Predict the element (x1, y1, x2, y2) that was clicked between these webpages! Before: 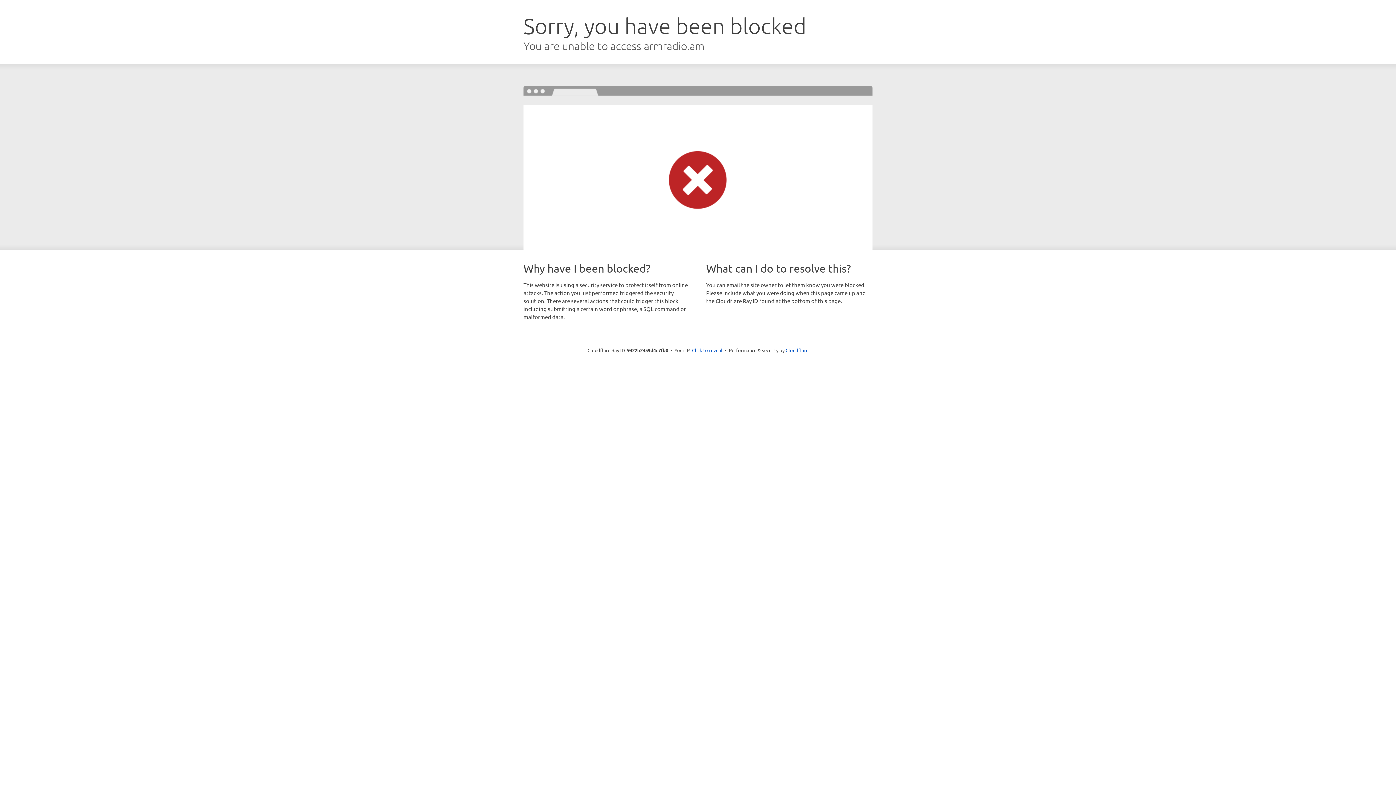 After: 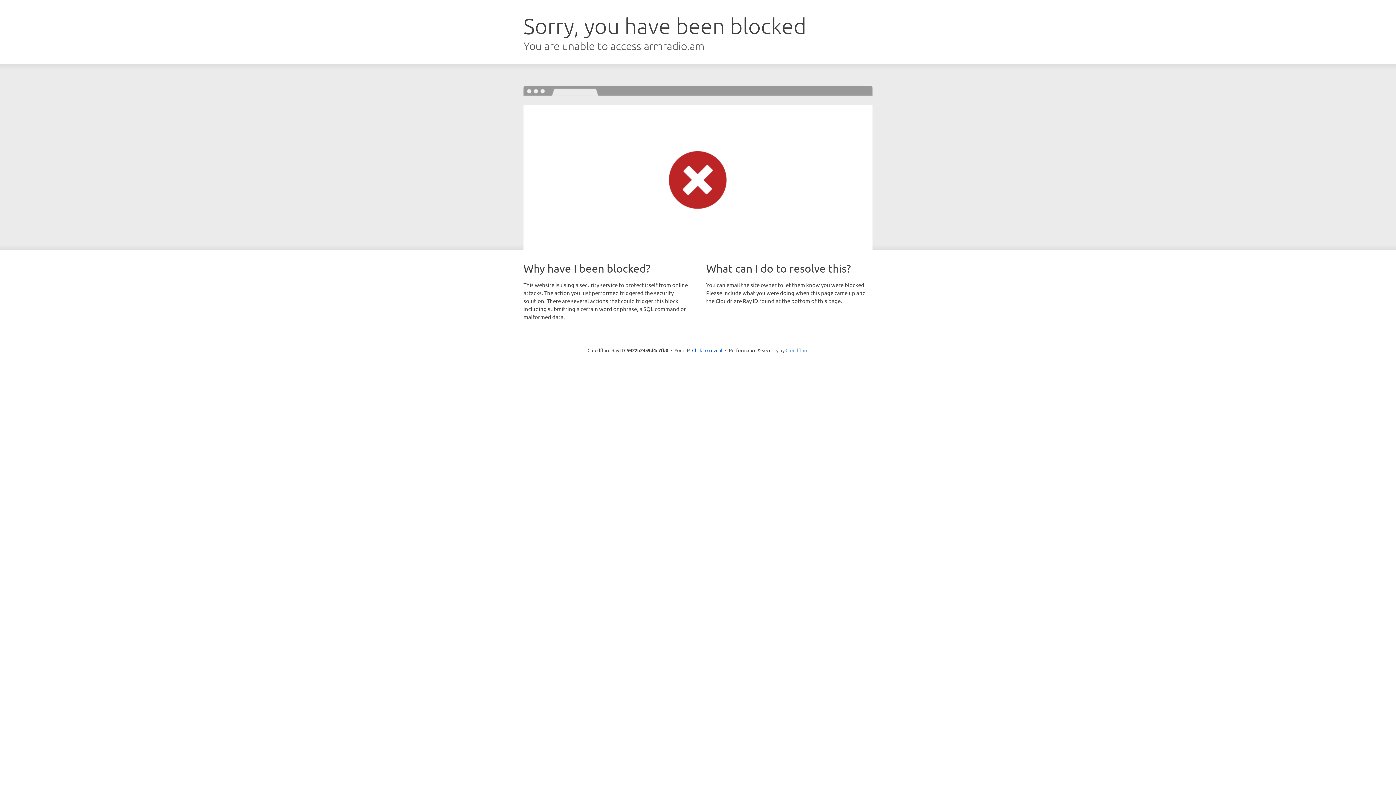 Action: label: Cloudflare bbox: (785, 347, 808, 353)